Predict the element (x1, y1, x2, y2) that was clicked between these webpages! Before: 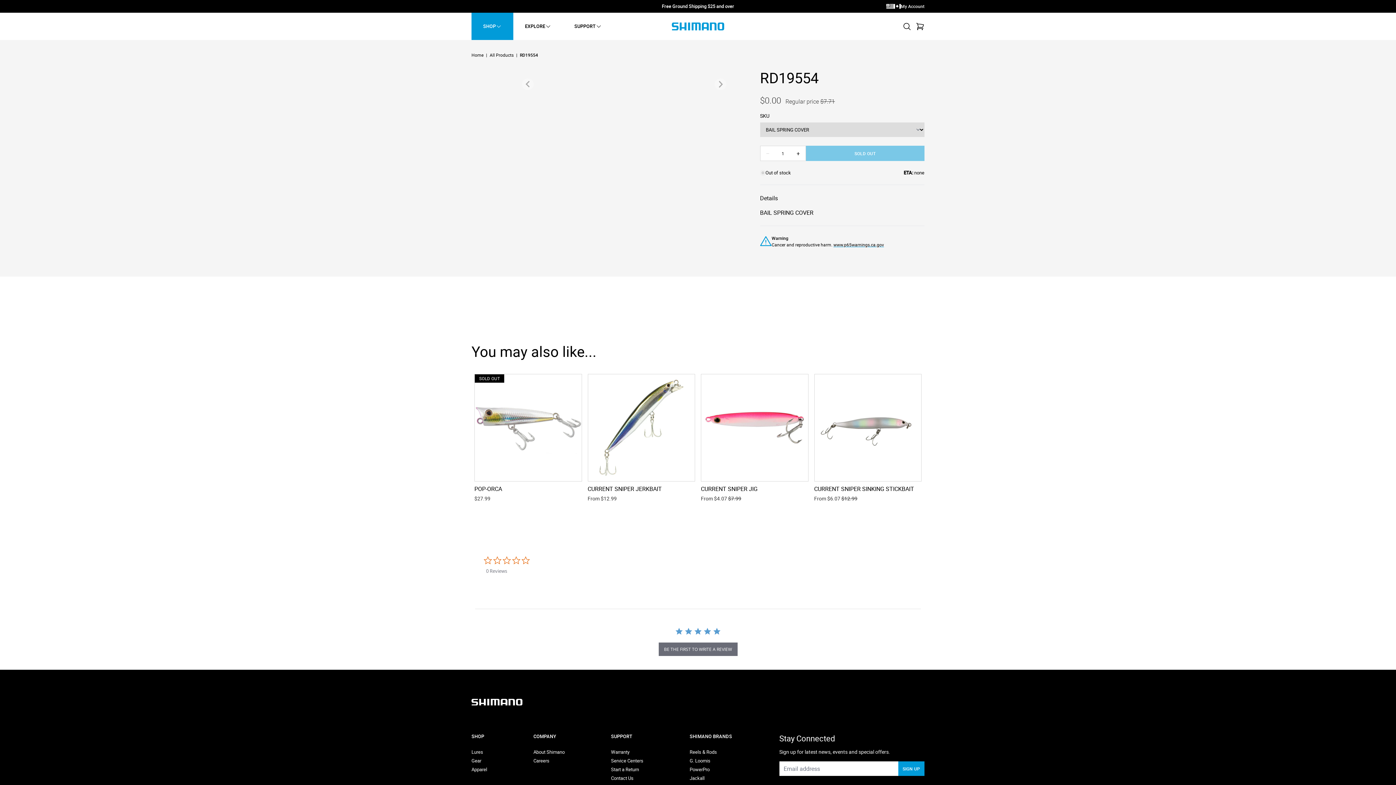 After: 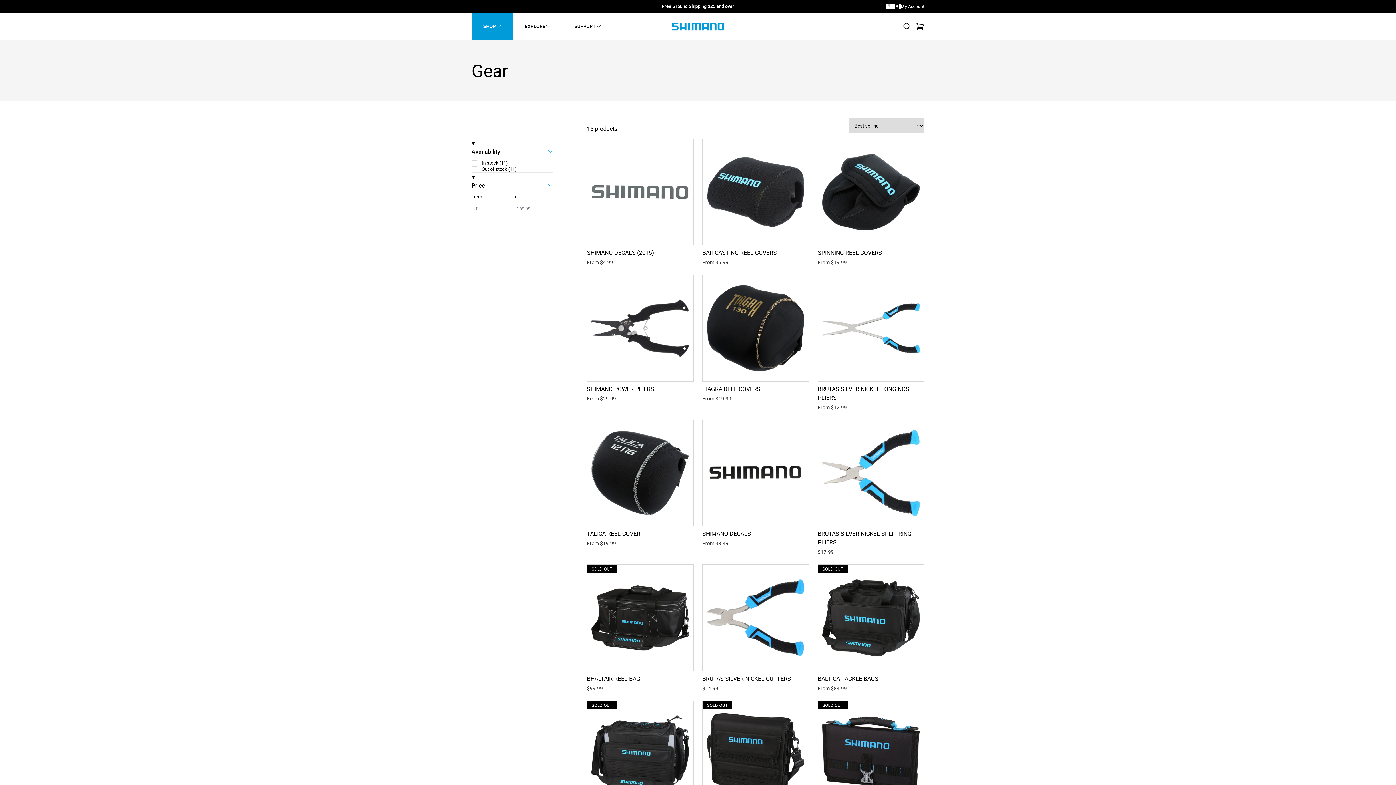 Action: label: Gear bbox: (471, 757, 481, 764)